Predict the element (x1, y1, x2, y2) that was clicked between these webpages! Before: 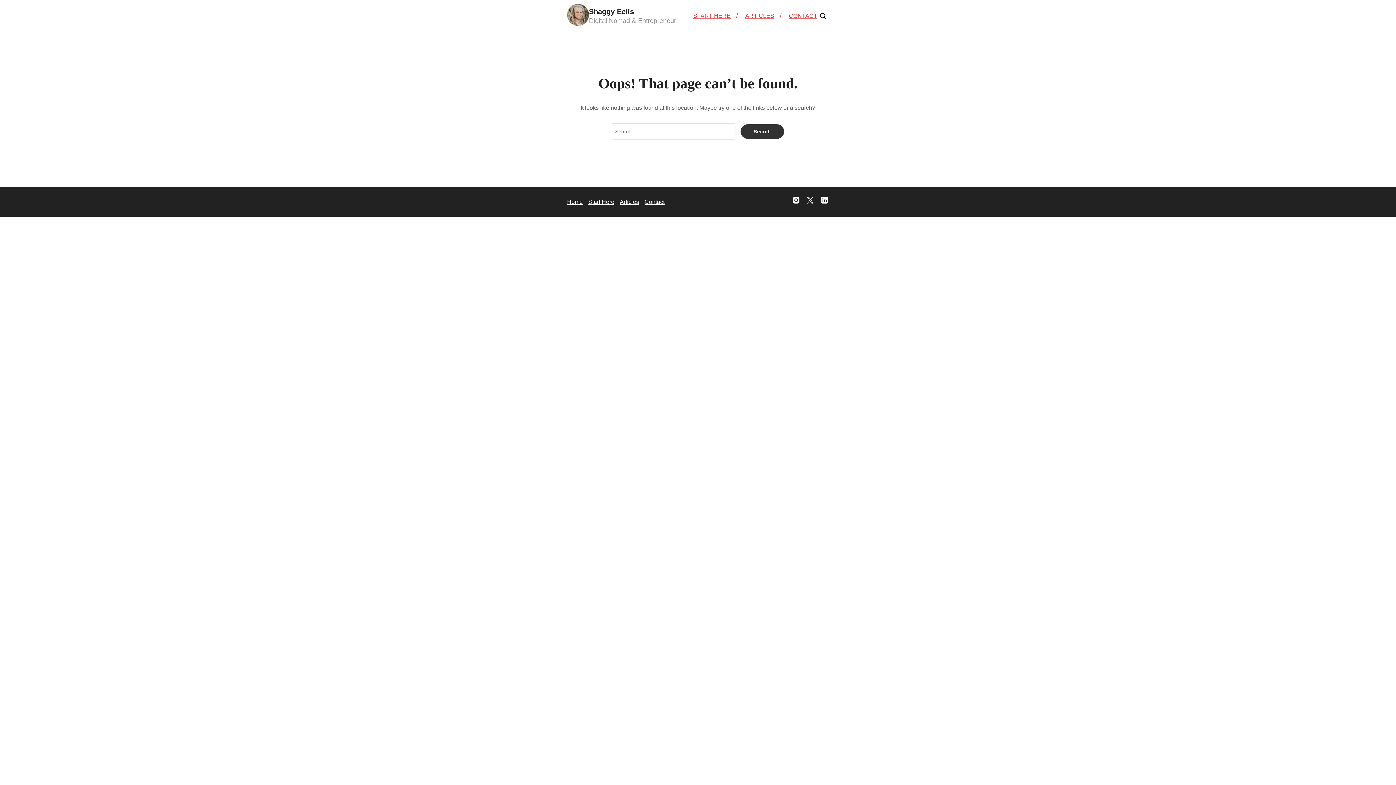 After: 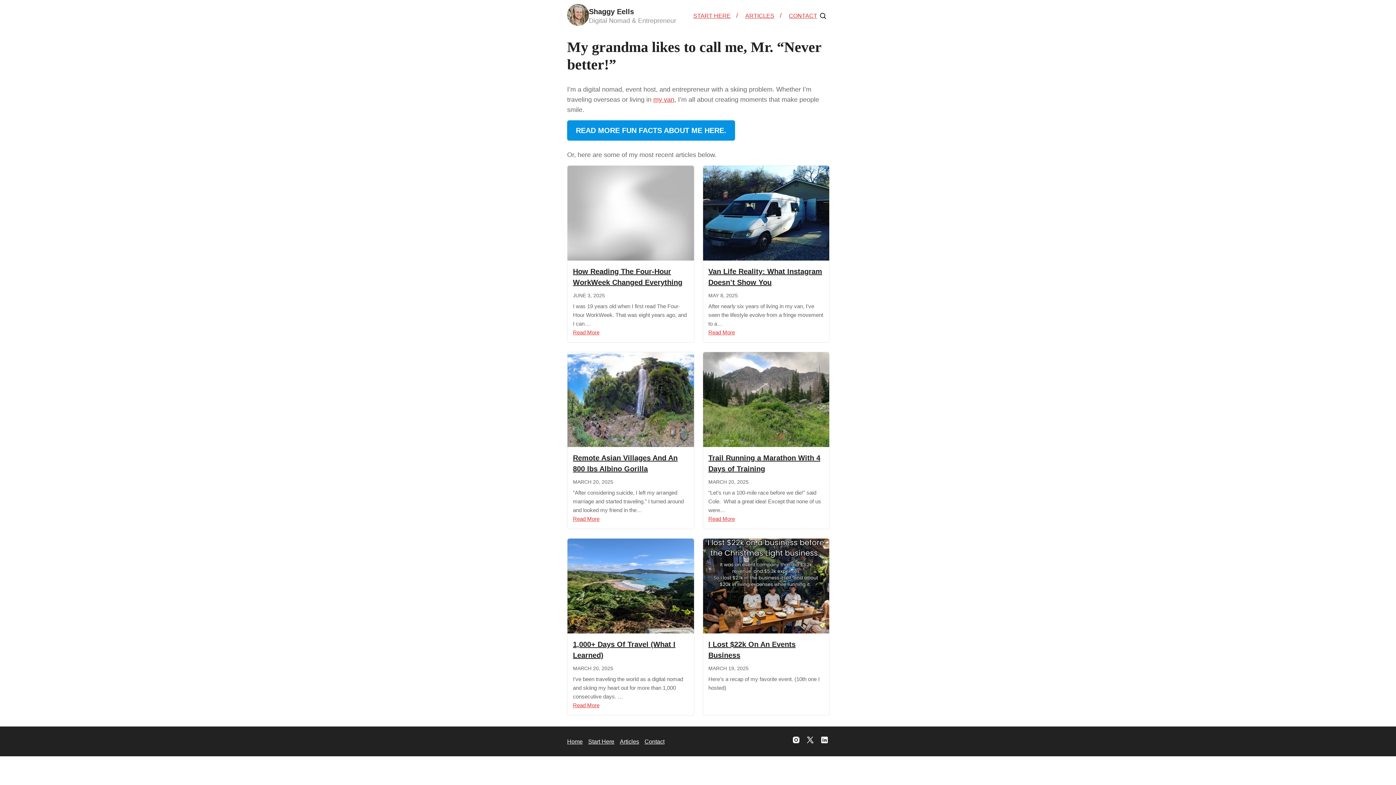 Action: label: Shaggy Eells bbox: (589, 7, 634, 15)